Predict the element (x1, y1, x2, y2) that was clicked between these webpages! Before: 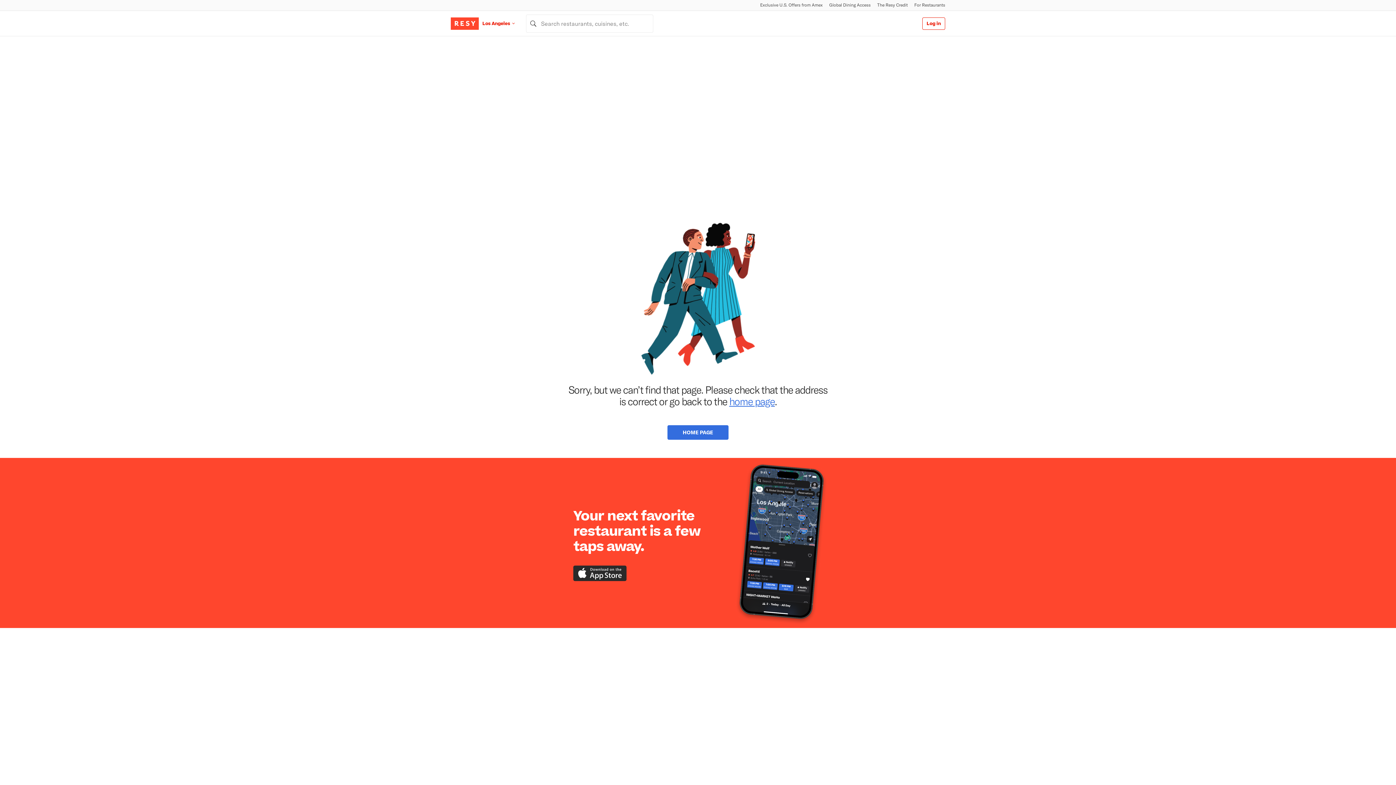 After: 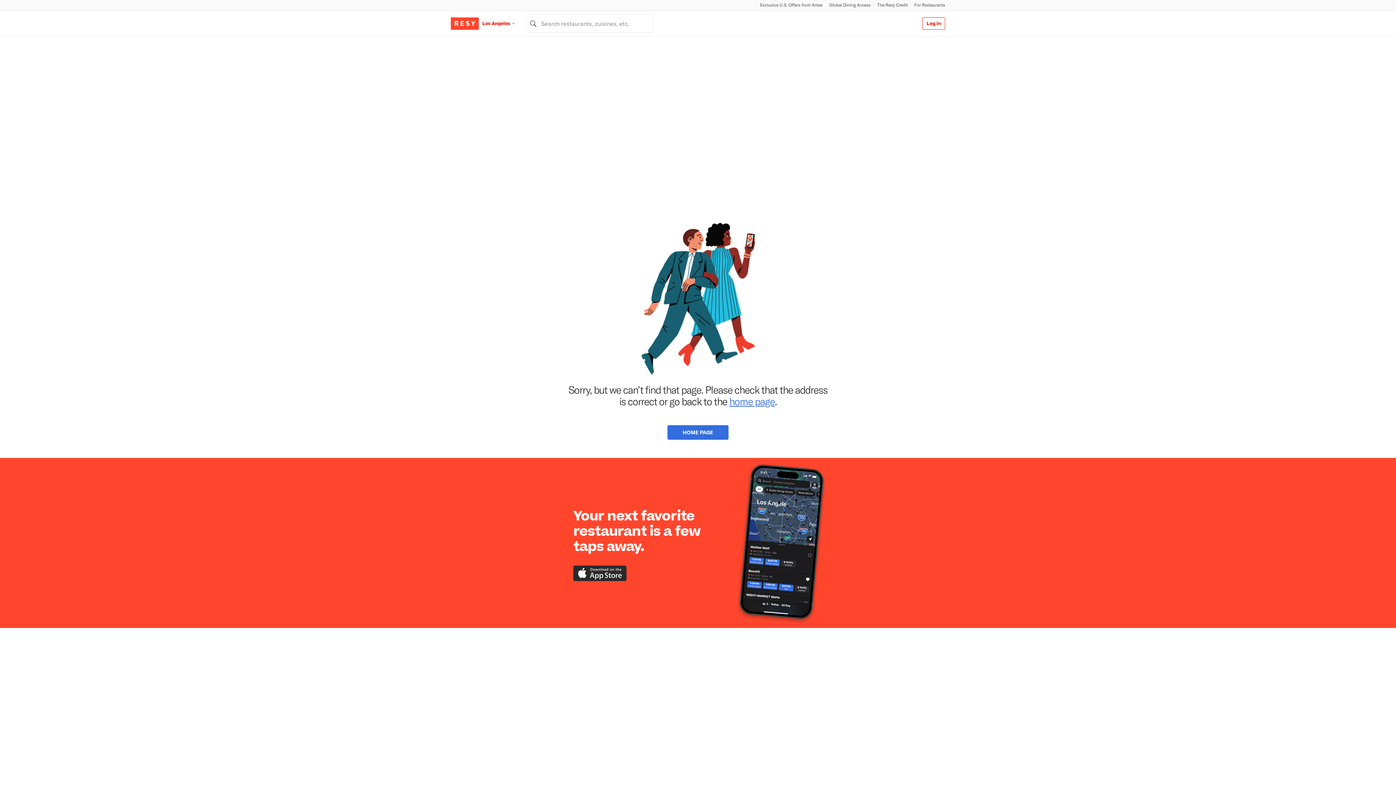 Action: bbox: (573, 565, 626, 581) label: Download the Resy app from the iTunes app store